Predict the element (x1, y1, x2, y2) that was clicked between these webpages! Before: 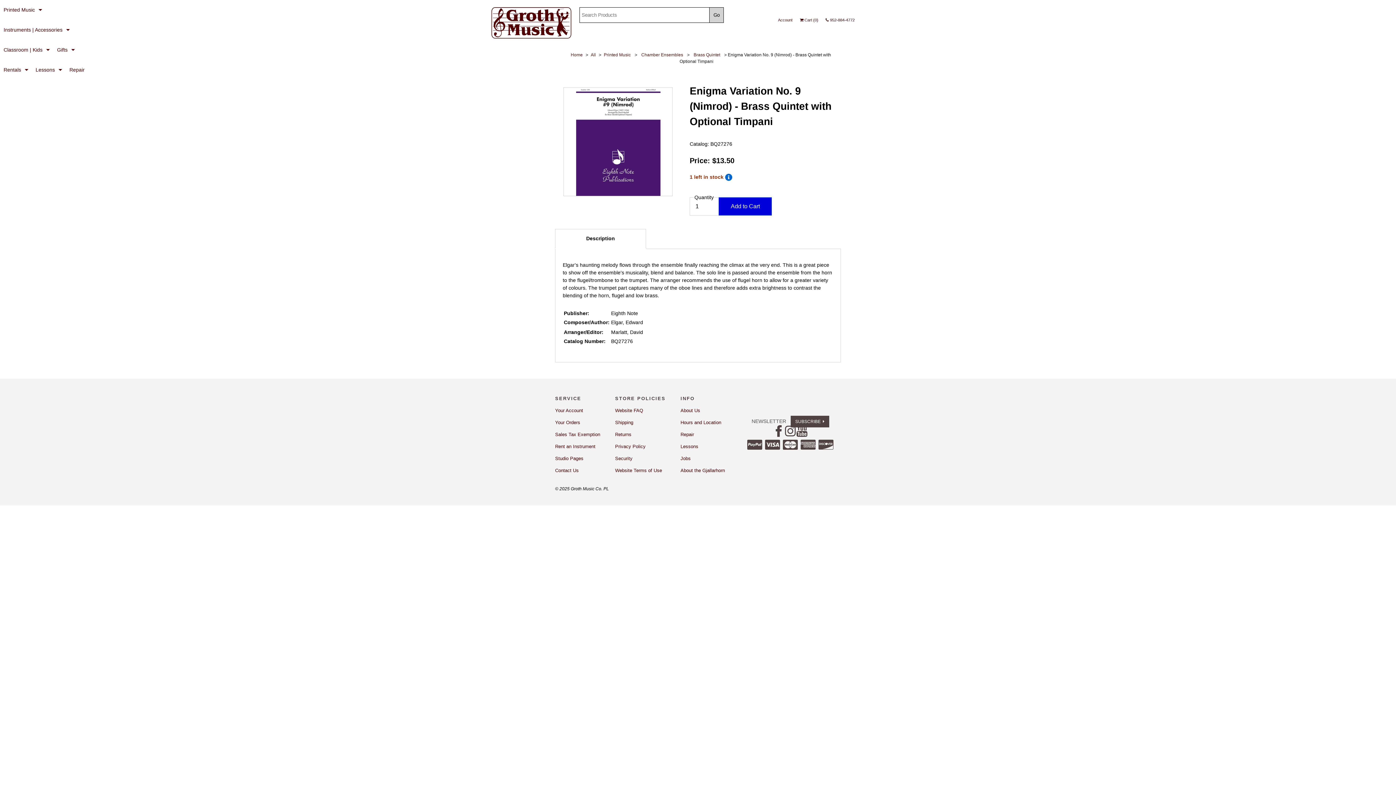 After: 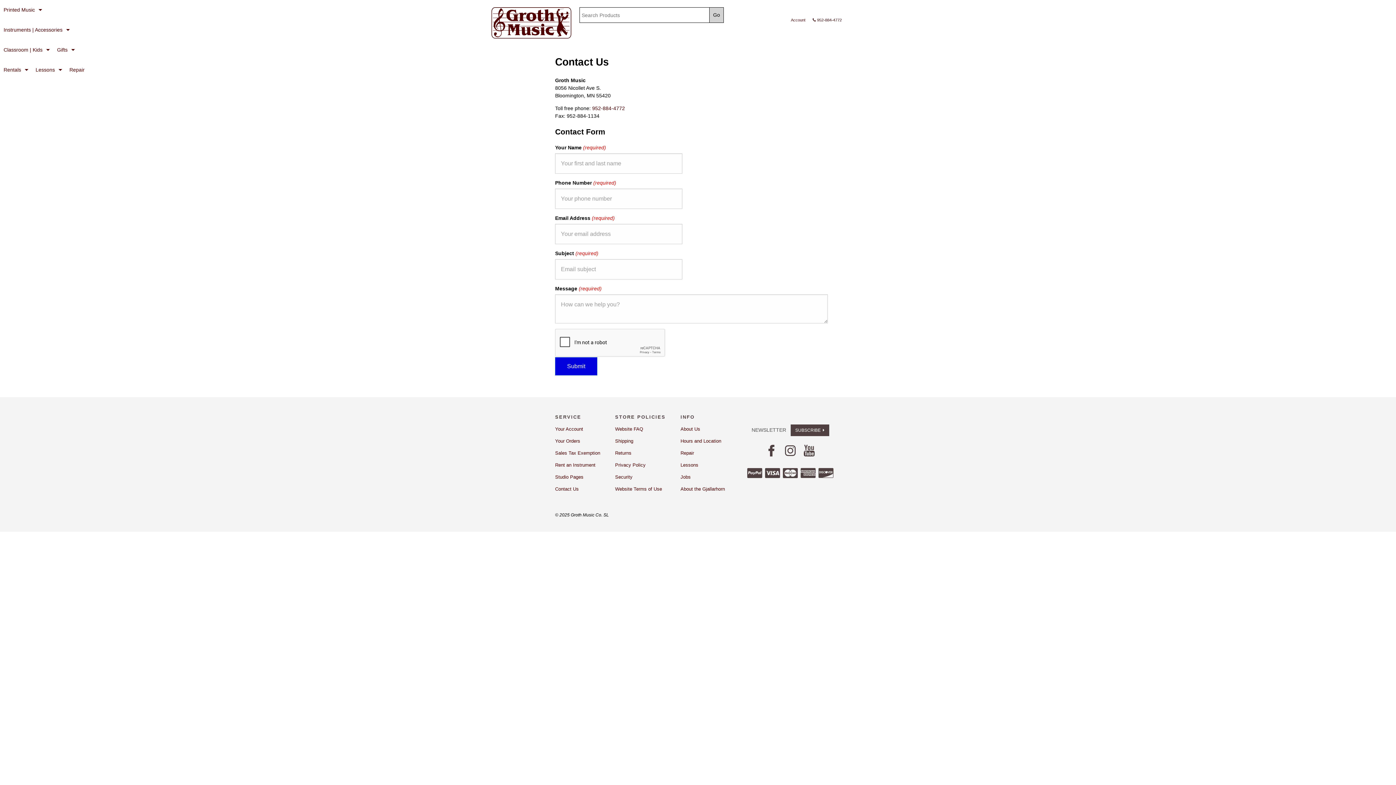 Action: label: Contact Us bbox: (555, 467, 578, 473)